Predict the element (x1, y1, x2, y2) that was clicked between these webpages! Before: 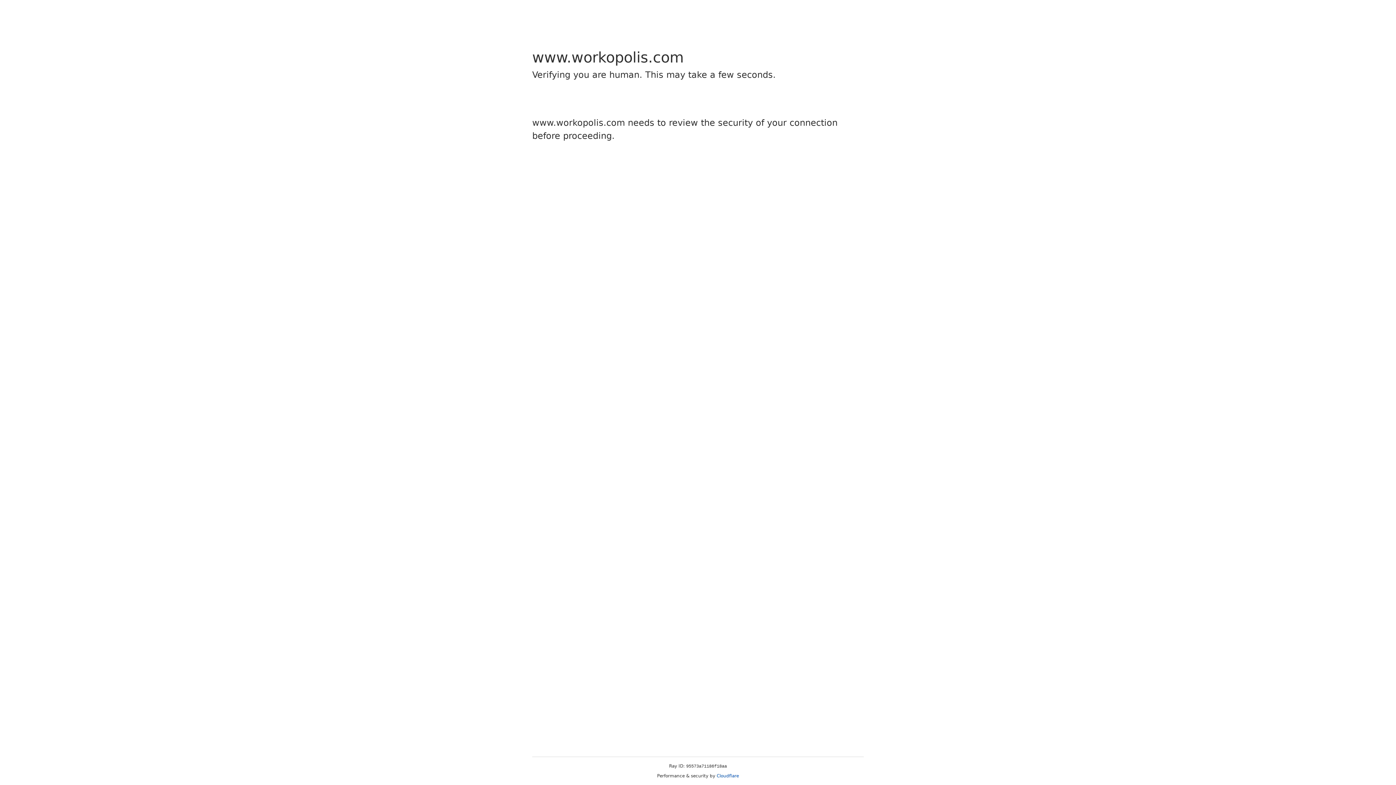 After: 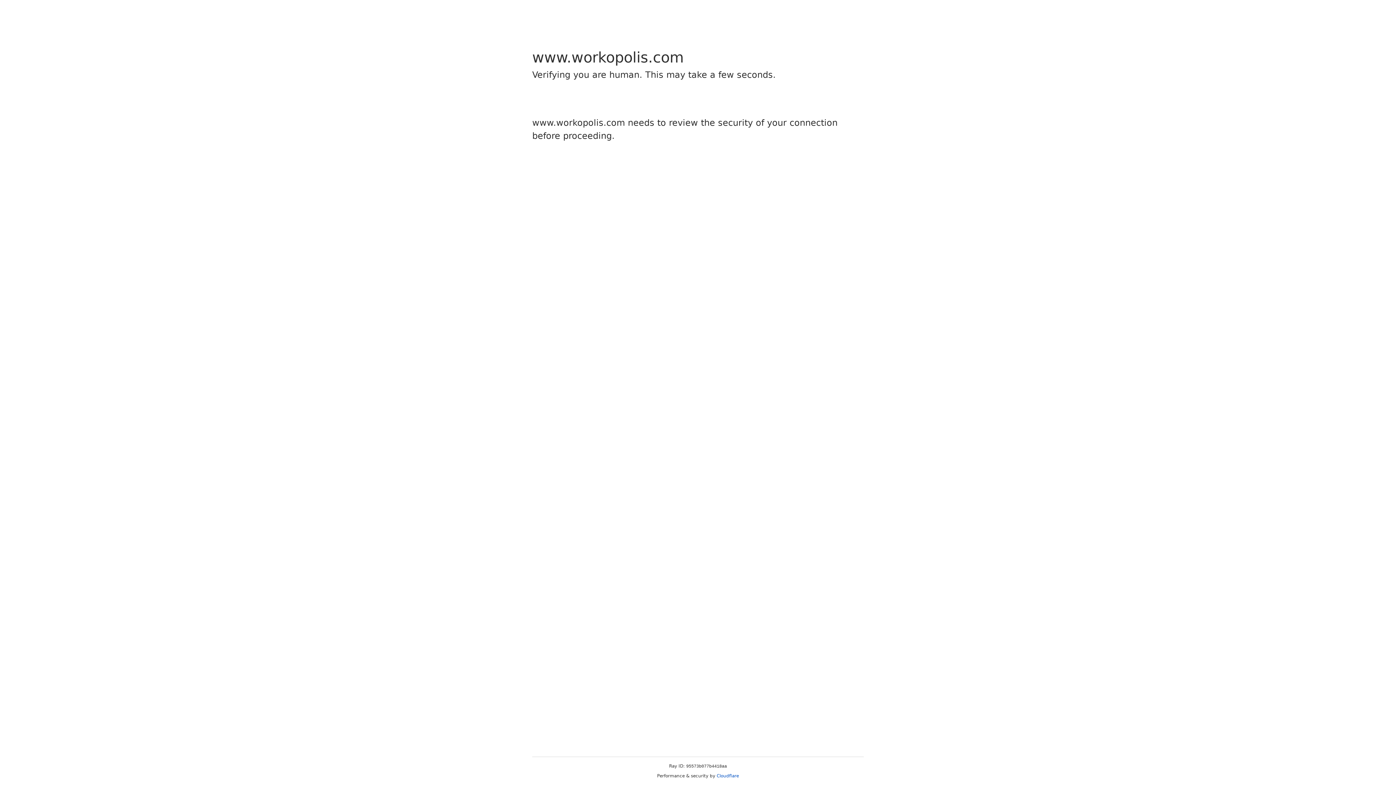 Action: bbox: (716, 773, 739, 778) label: Cloudflare